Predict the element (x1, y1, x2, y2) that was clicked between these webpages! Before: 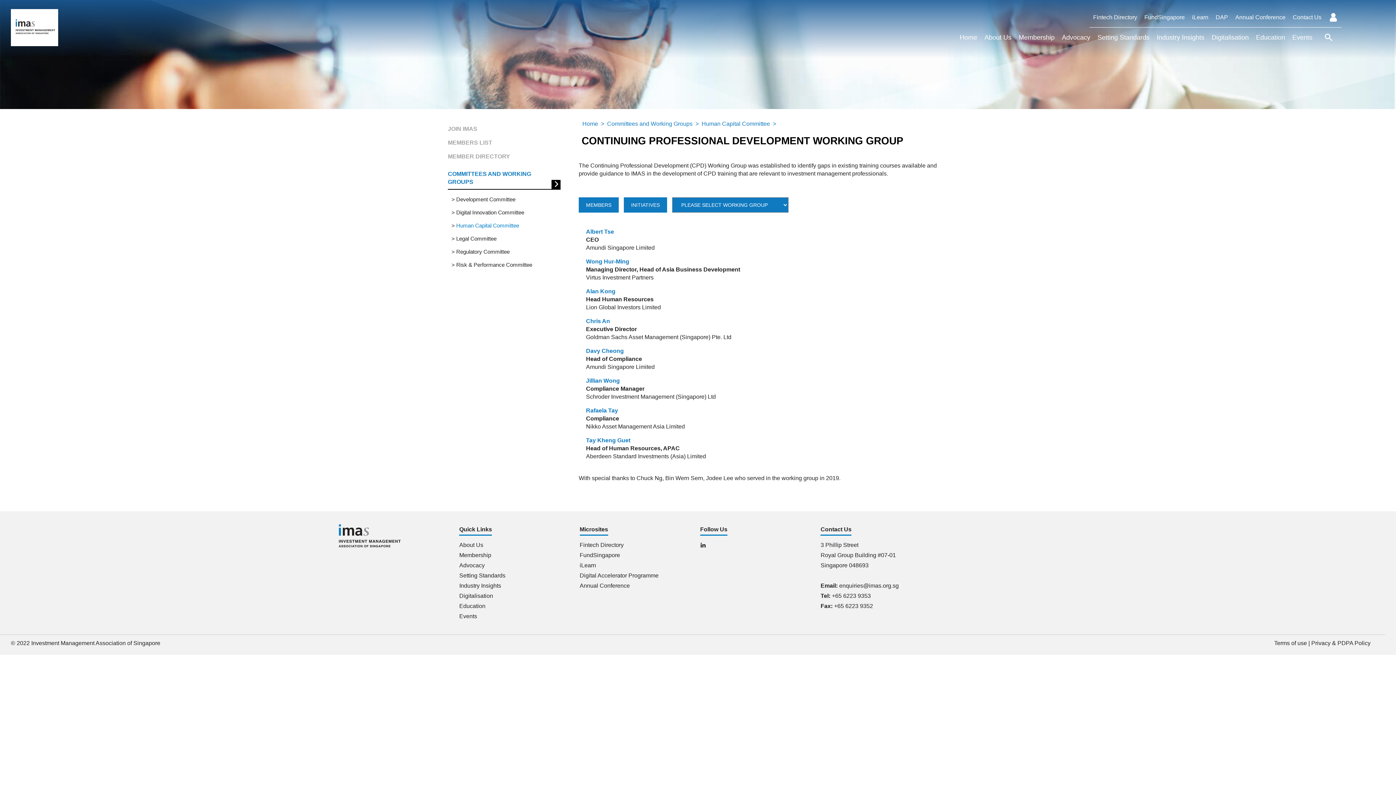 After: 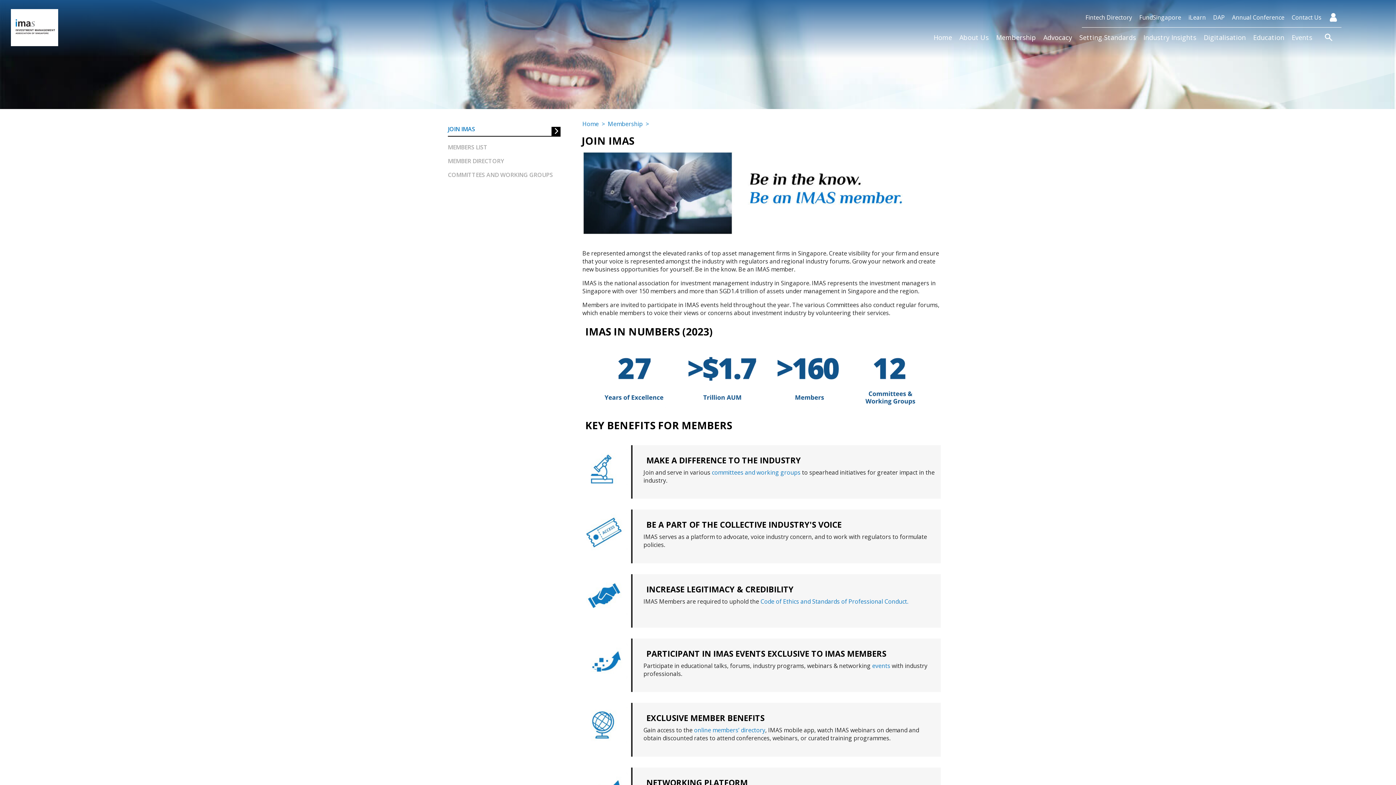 Action: bbox: (459, 552, 491, 558) label: Membership